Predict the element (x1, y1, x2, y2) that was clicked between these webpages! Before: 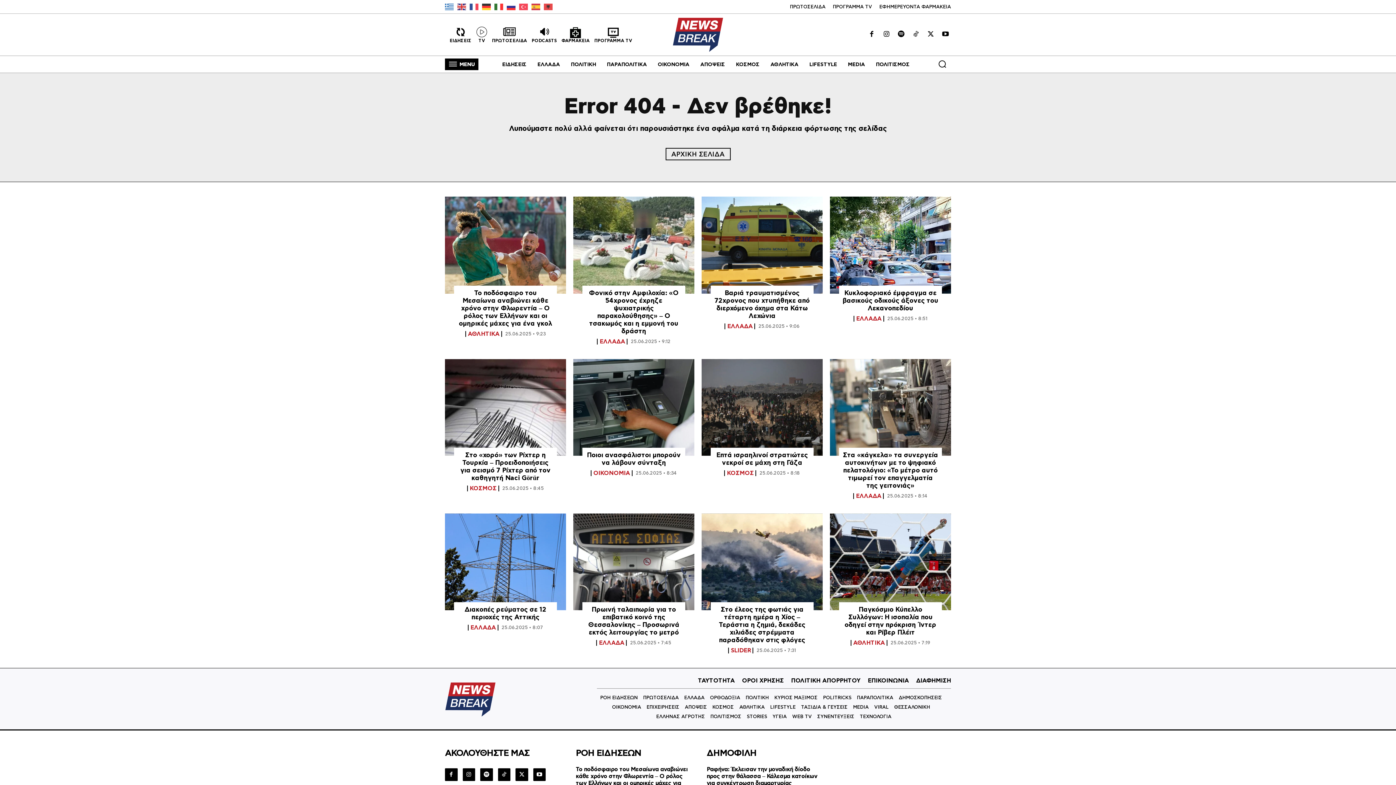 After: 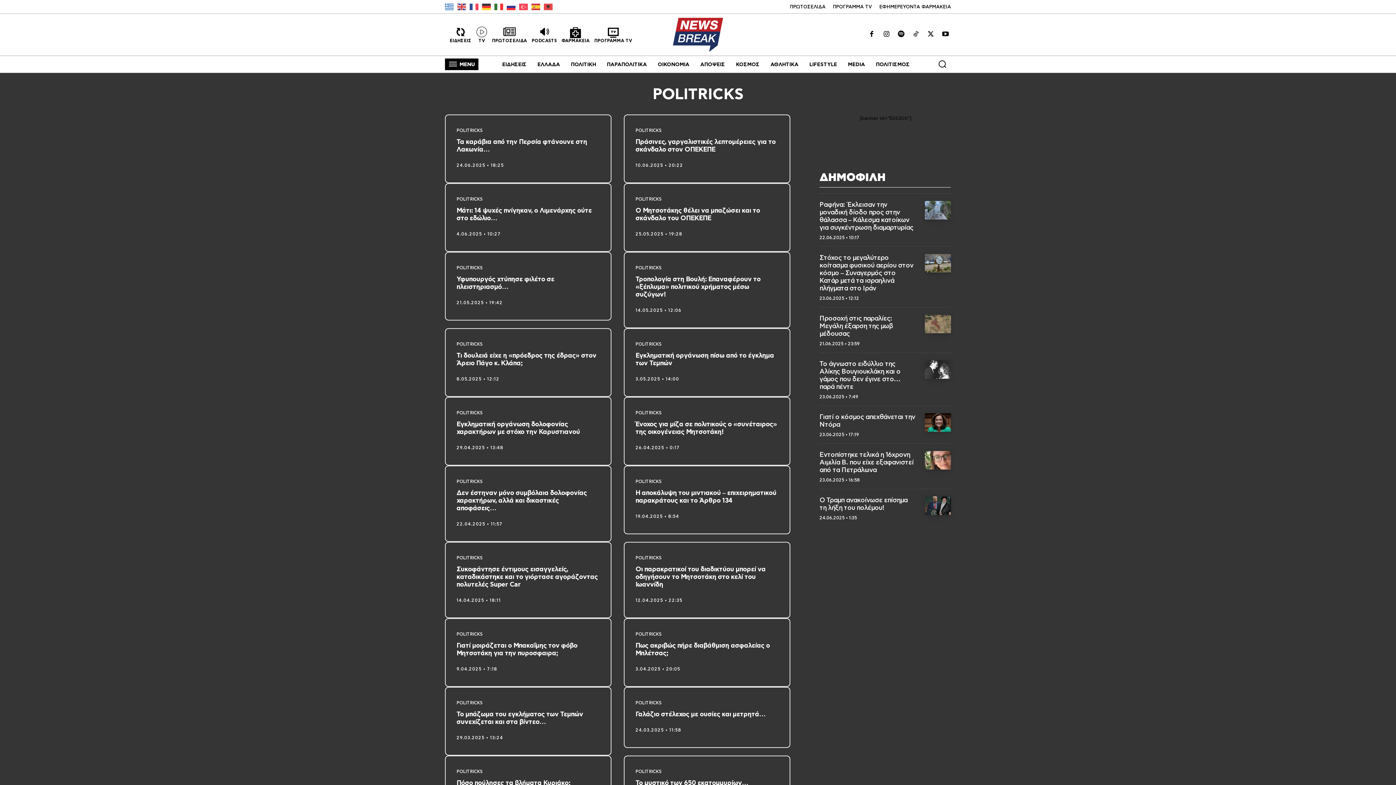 Action: label: POLITRICKS bbox: (823, 693, 851, 703)